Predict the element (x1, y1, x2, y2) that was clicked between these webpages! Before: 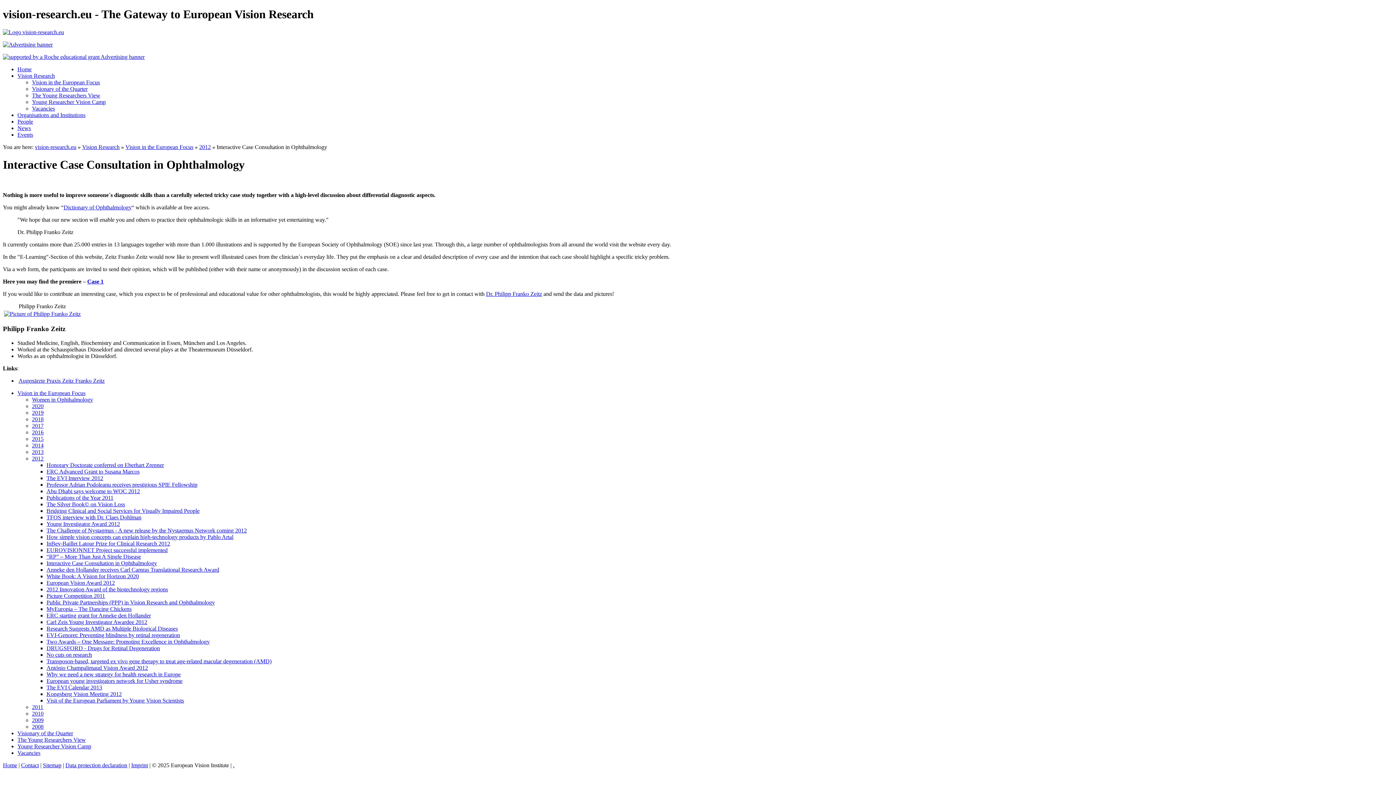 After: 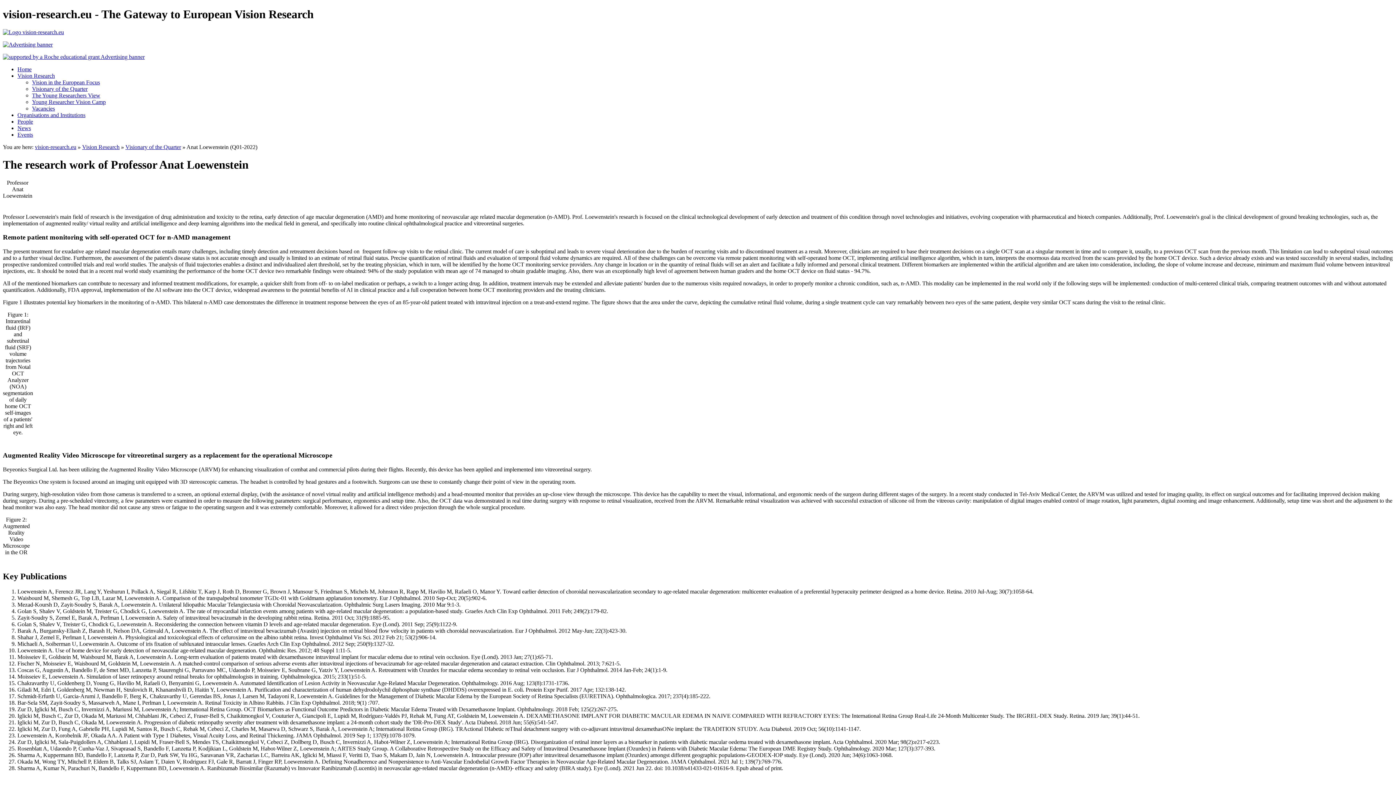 Action: bbox: (32, 85, 87, 91) label: Visionary of the Quarter